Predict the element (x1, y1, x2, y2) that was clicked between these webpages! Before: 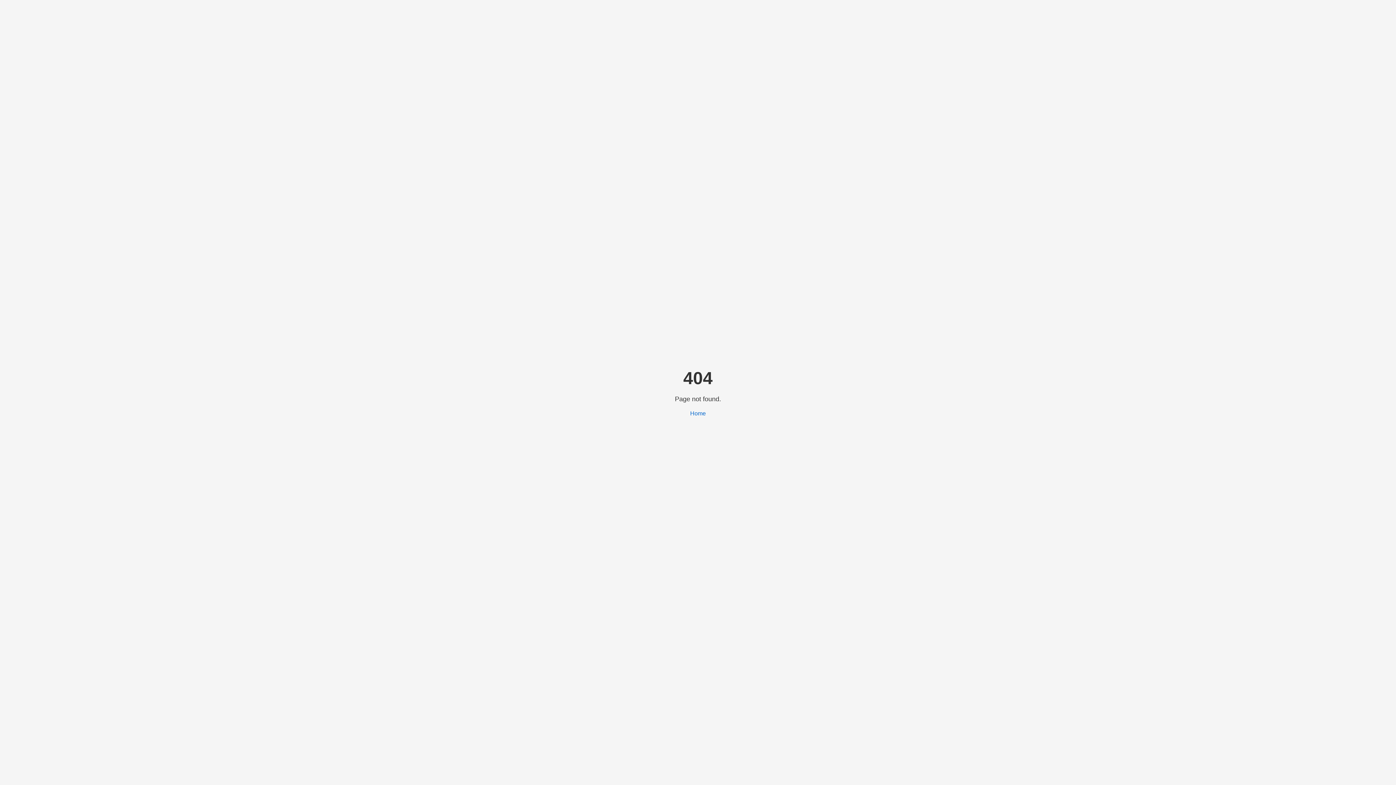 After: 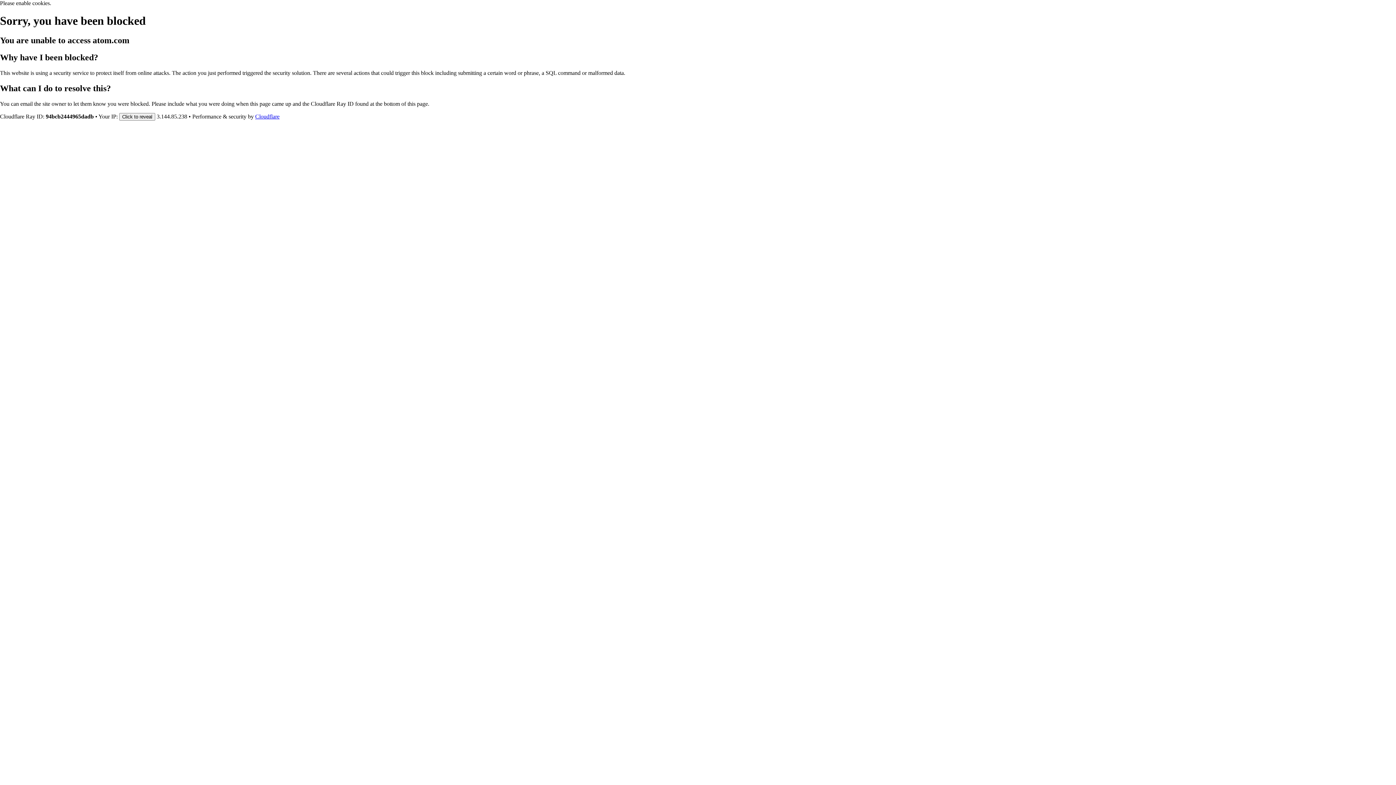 Action: label: Home bbox: (690, 410, 706, 416)